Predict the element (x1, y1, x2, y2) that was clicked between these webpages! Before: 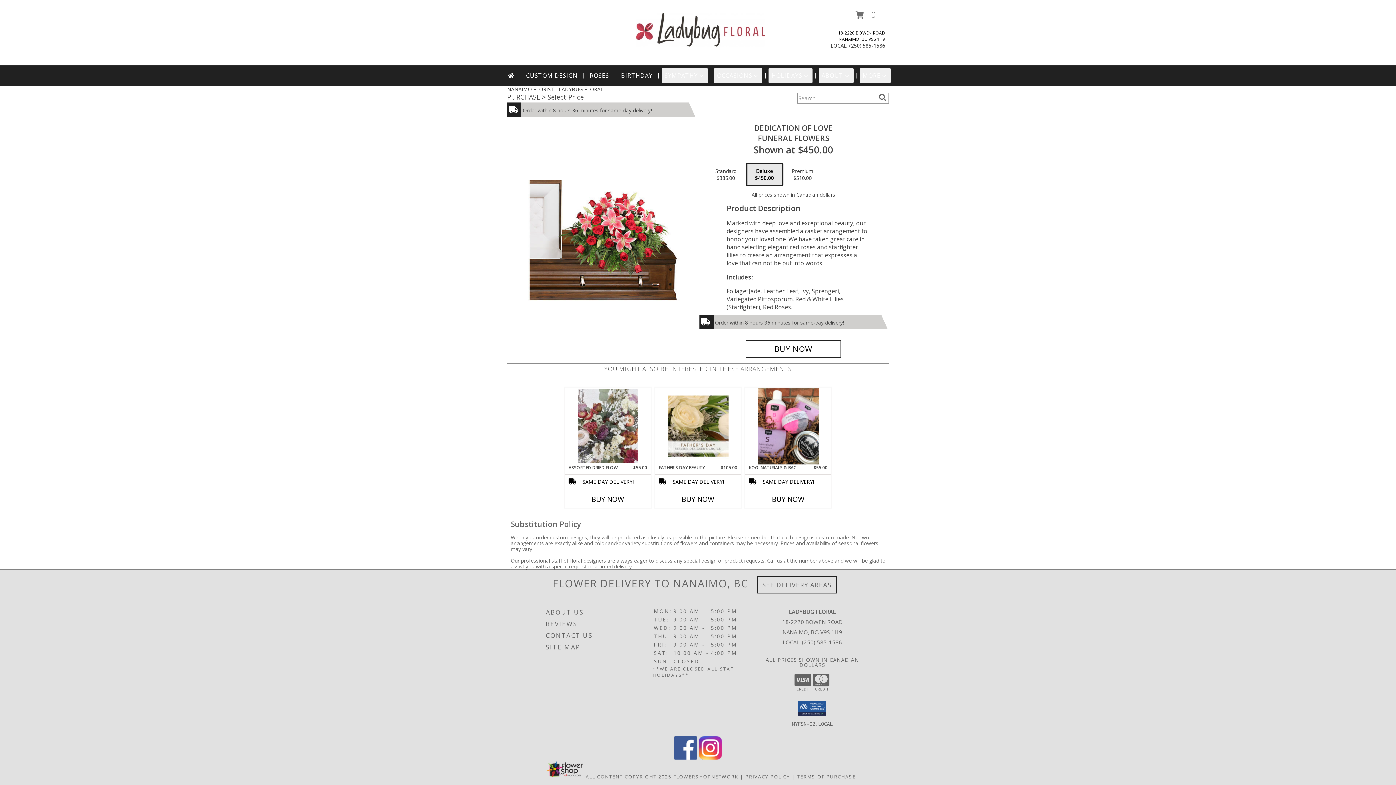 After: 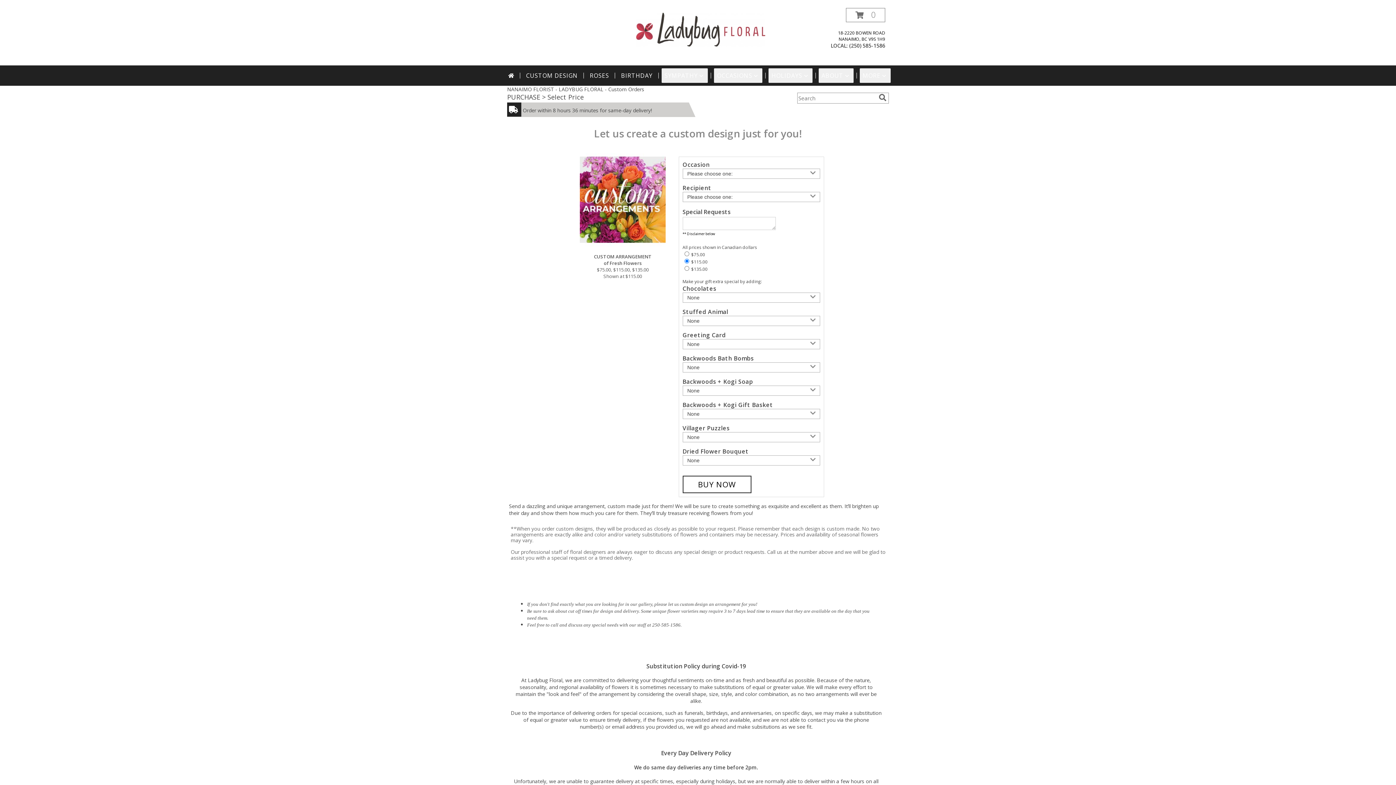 Action: bbox: (523, 68, 580, 82) label: CUSTOM DESIGN